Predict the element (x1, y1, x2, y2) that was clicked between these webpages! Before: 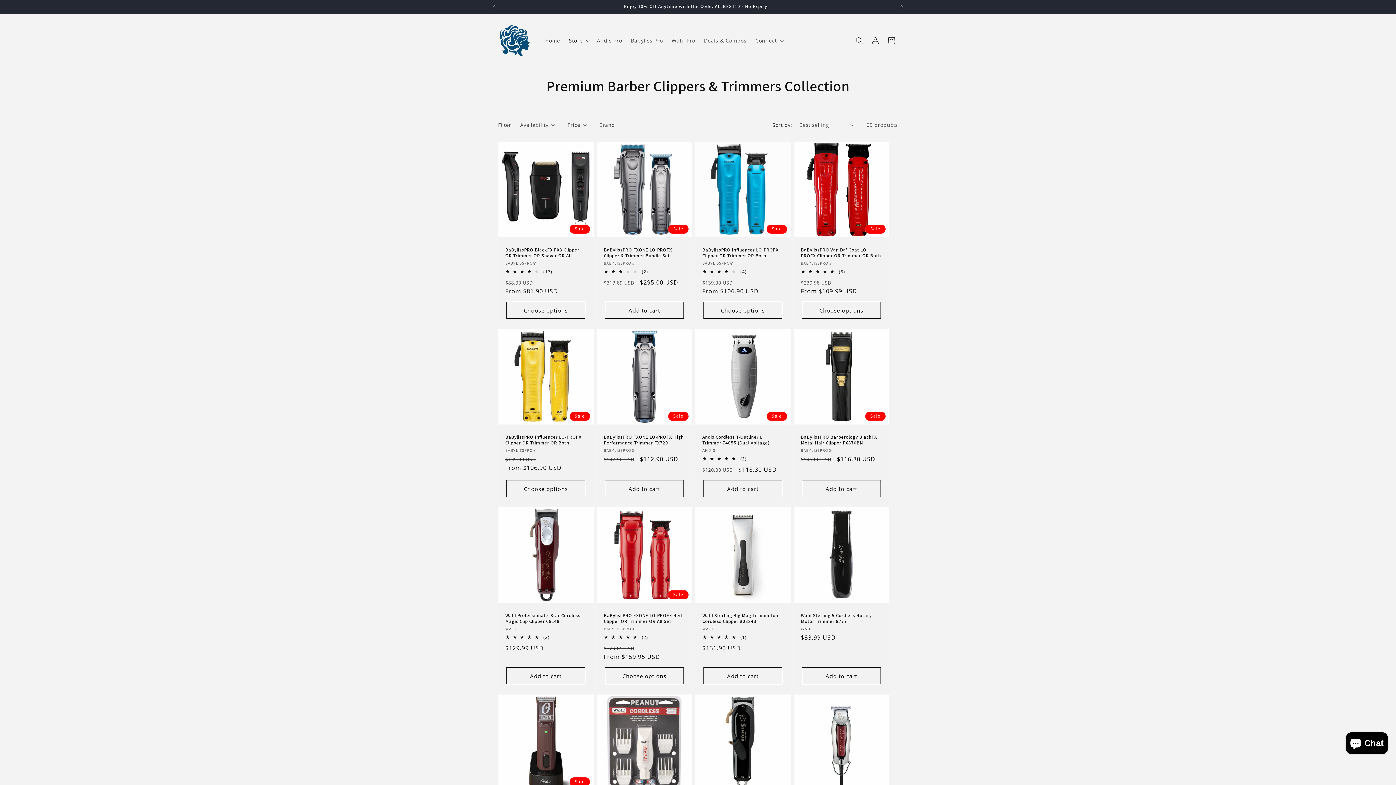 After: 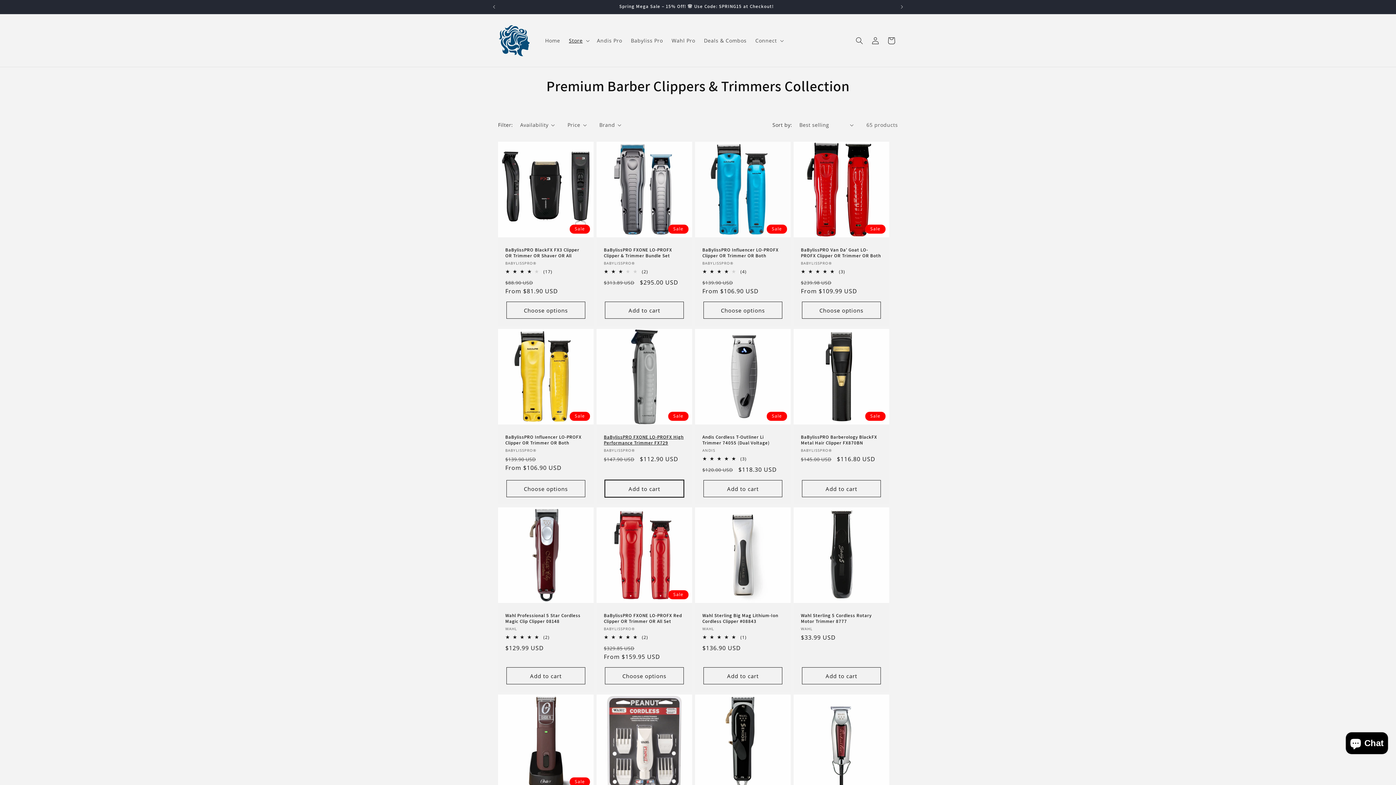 Action: label: Add to cart bbox: (605, 480, 684, 497)